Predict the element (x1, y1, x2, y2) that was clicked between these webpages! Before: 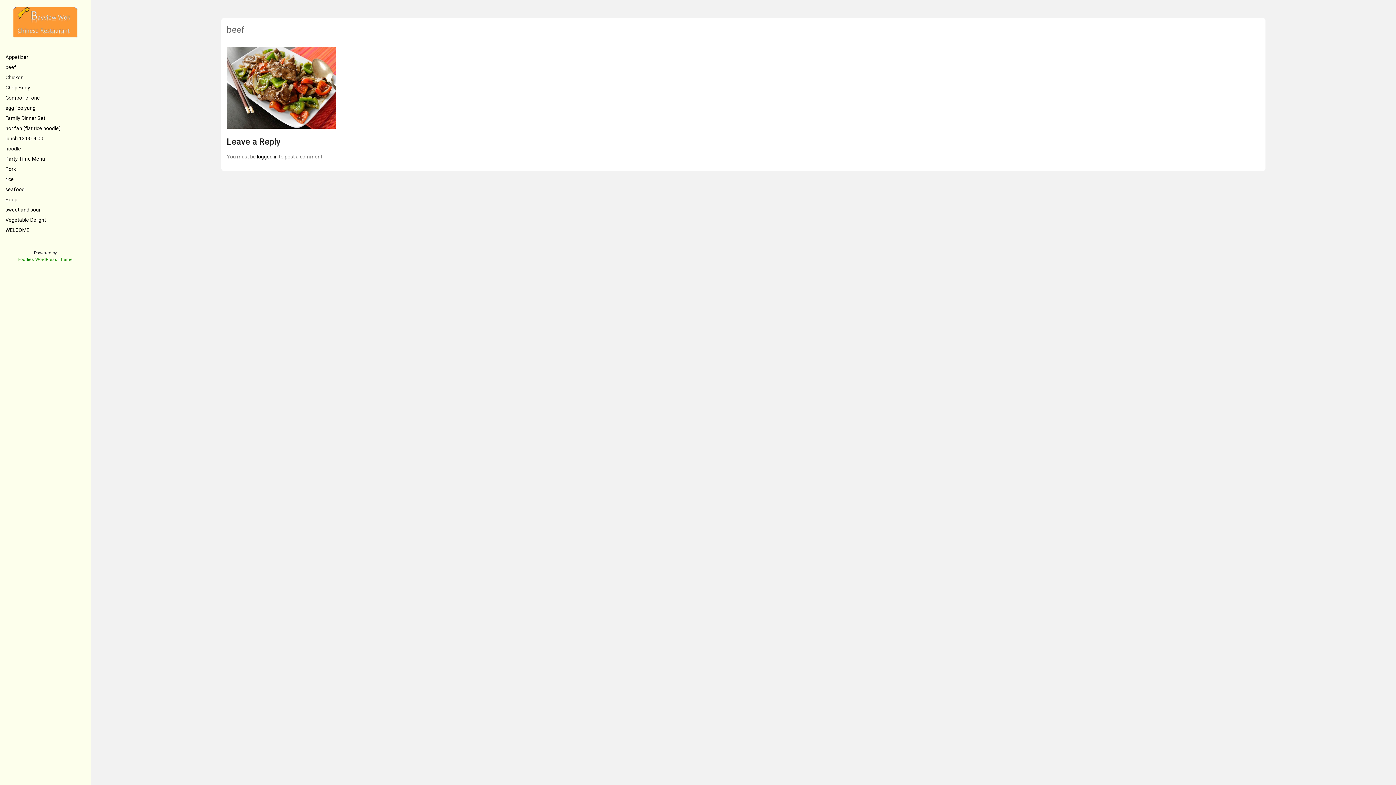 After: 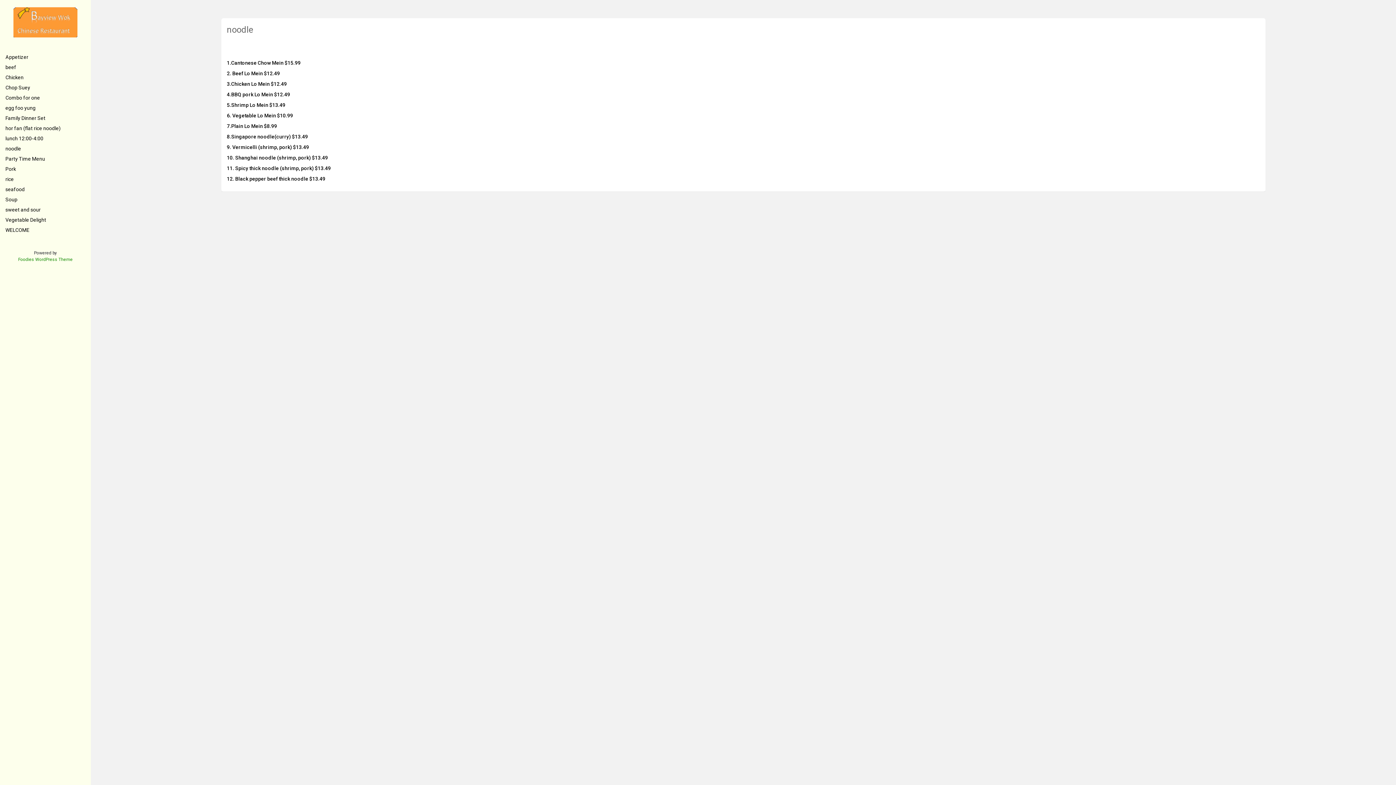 Action: bbox: (5, 145, 21, 151) label: noodle